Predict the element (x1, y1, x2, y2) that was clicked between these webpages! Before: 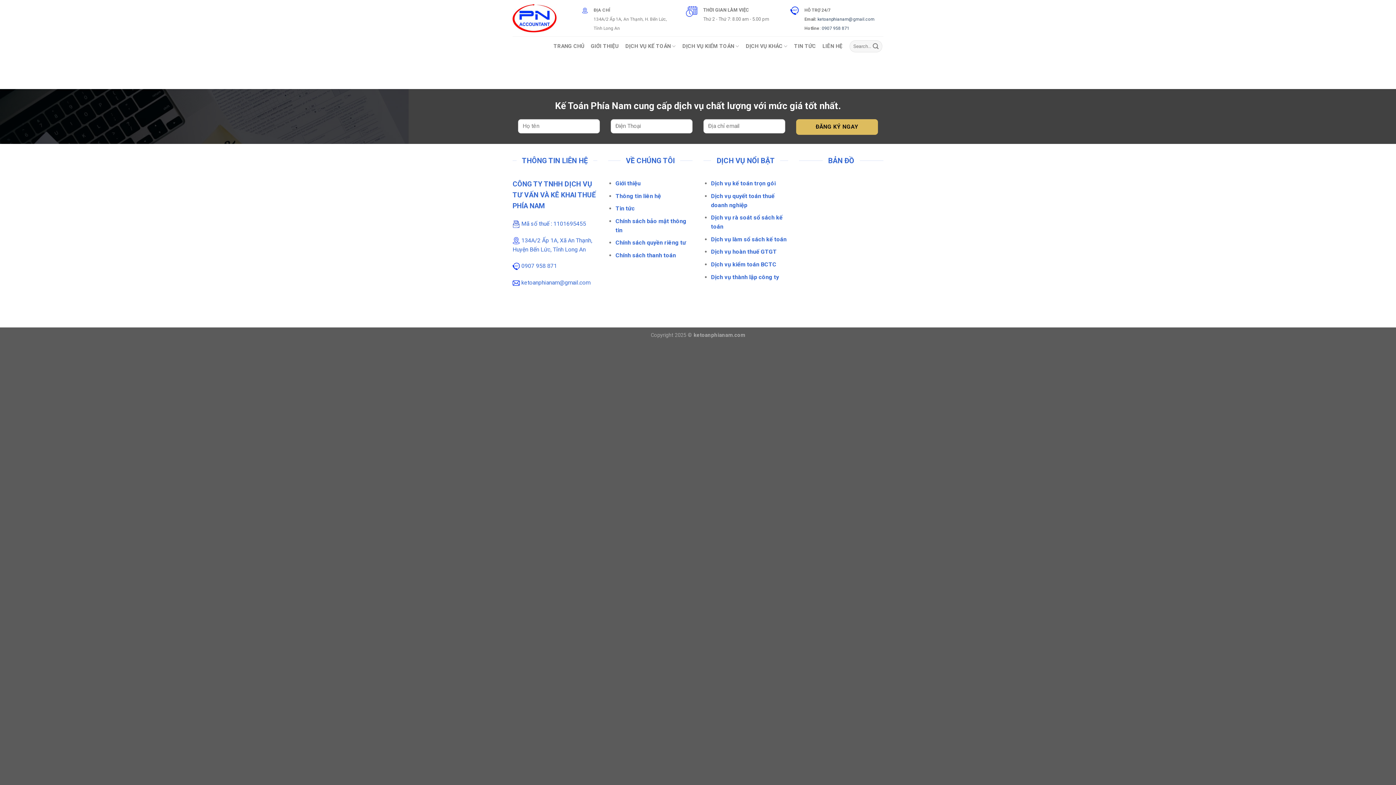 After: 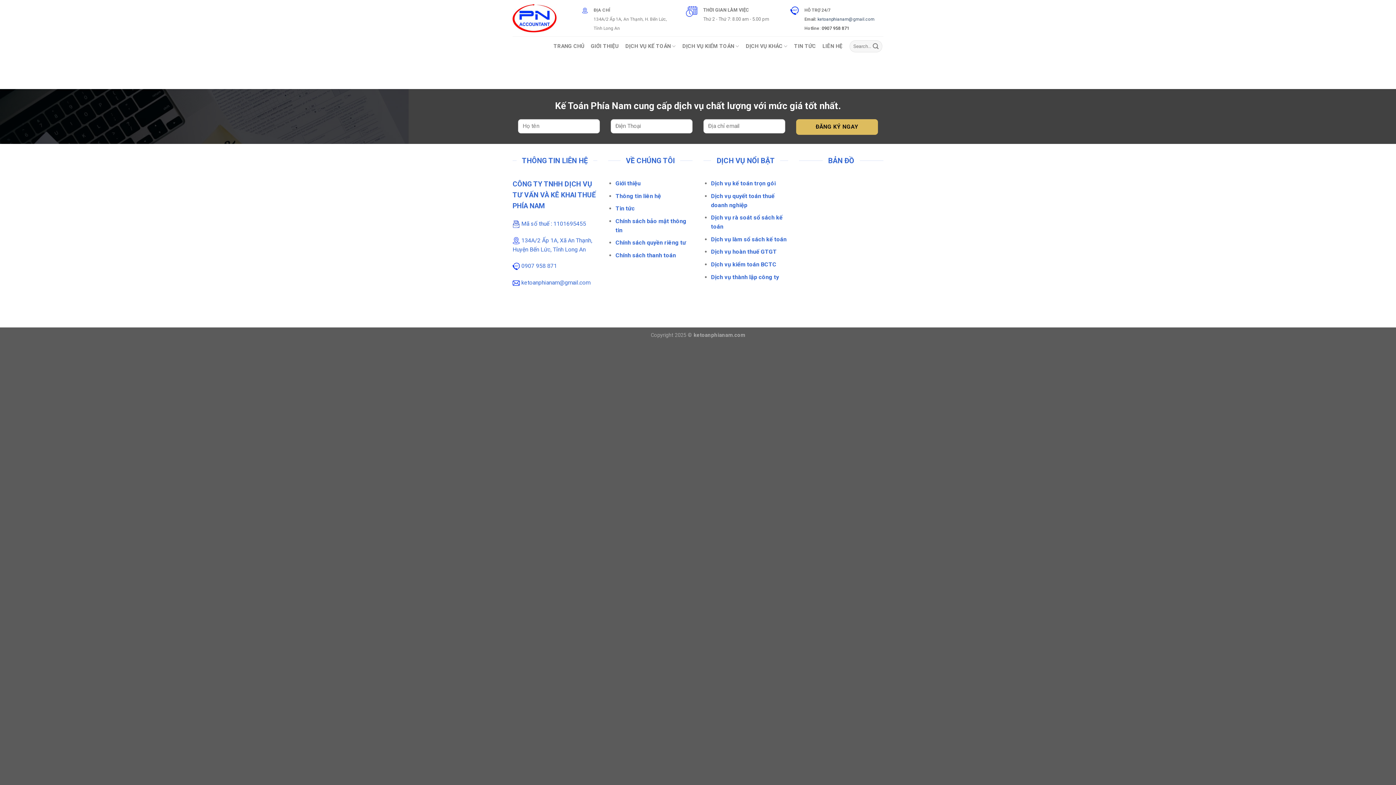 Action: label: 0907 958 871 bbox: (822, 25, 849, 30)